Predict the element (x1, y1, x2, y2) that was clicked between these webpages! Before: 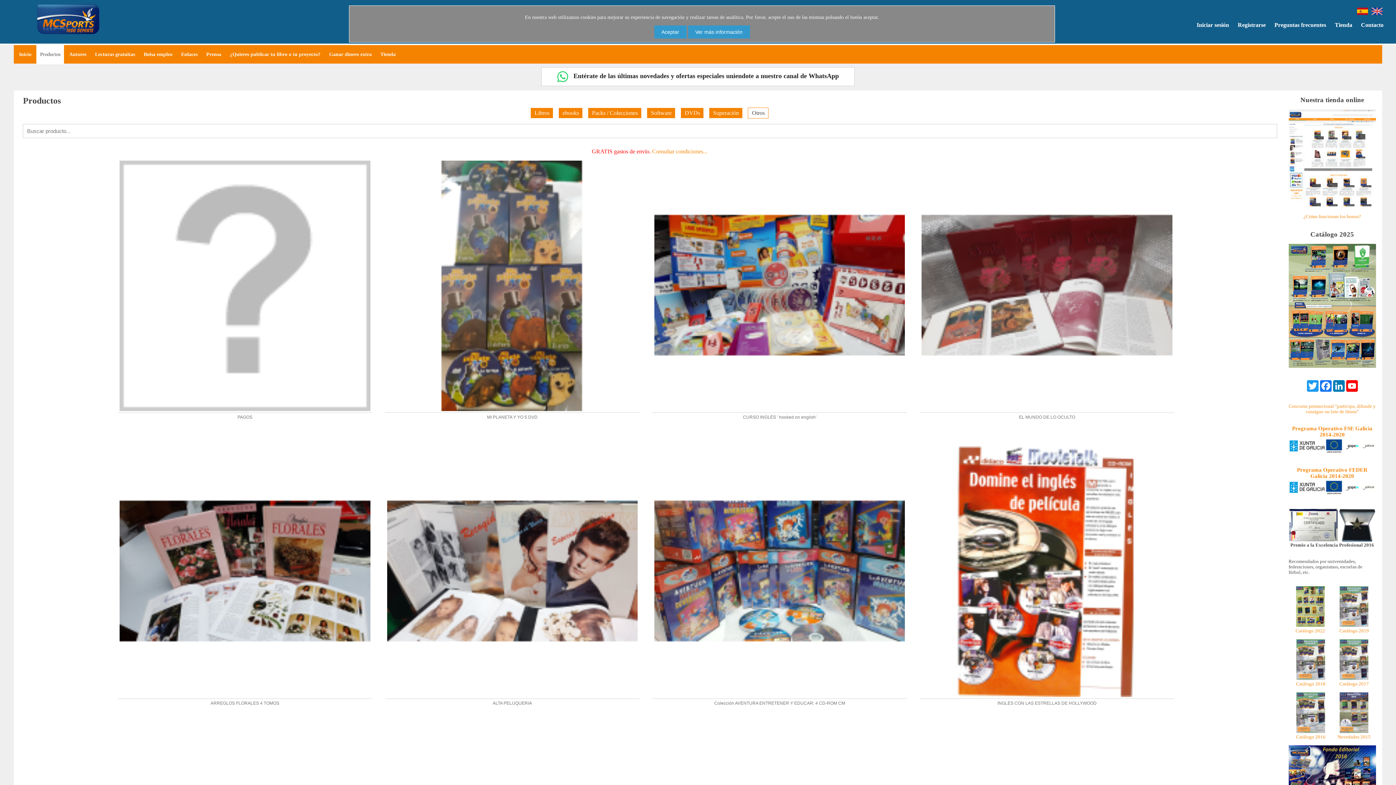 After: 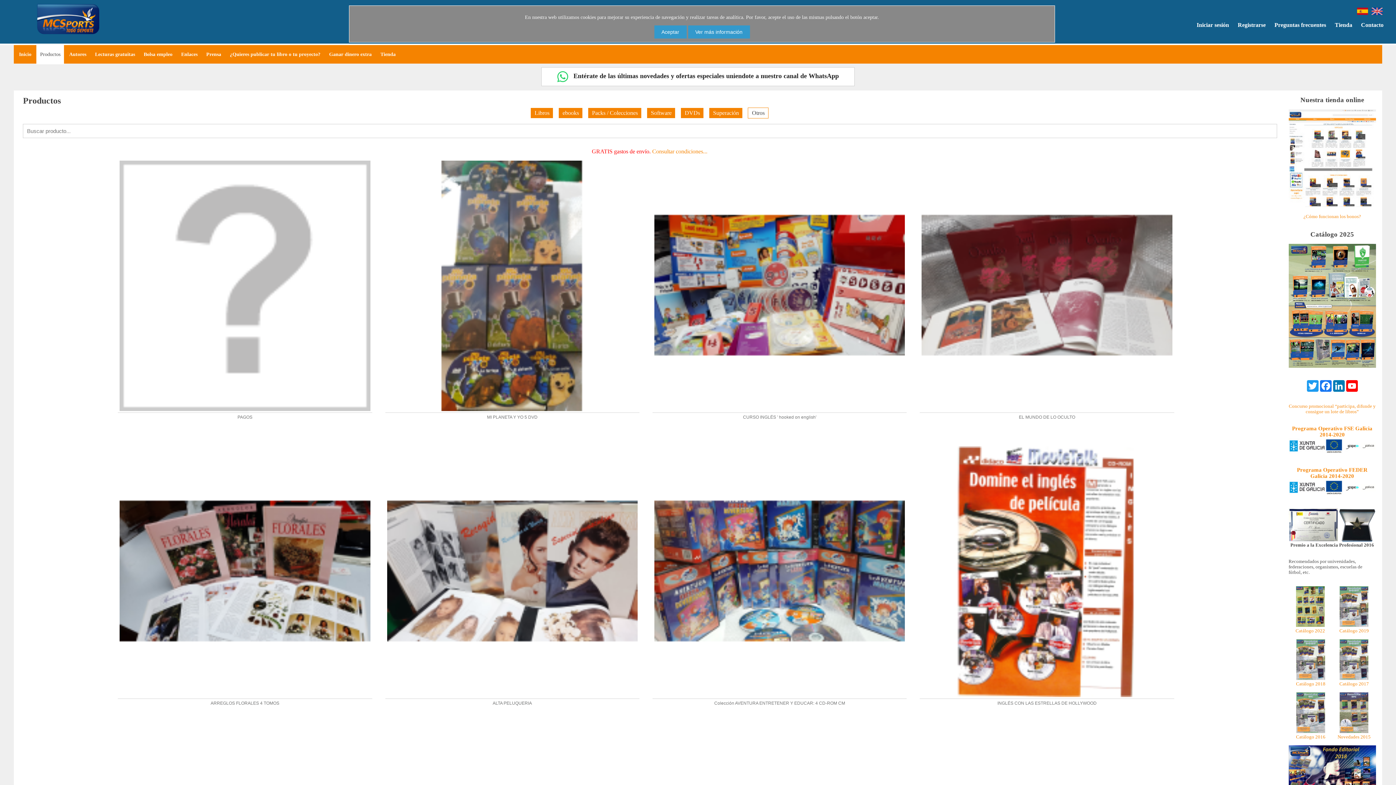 Action: bbox: (1296, 676, 1325, 686) label: 
Catálogo 2018